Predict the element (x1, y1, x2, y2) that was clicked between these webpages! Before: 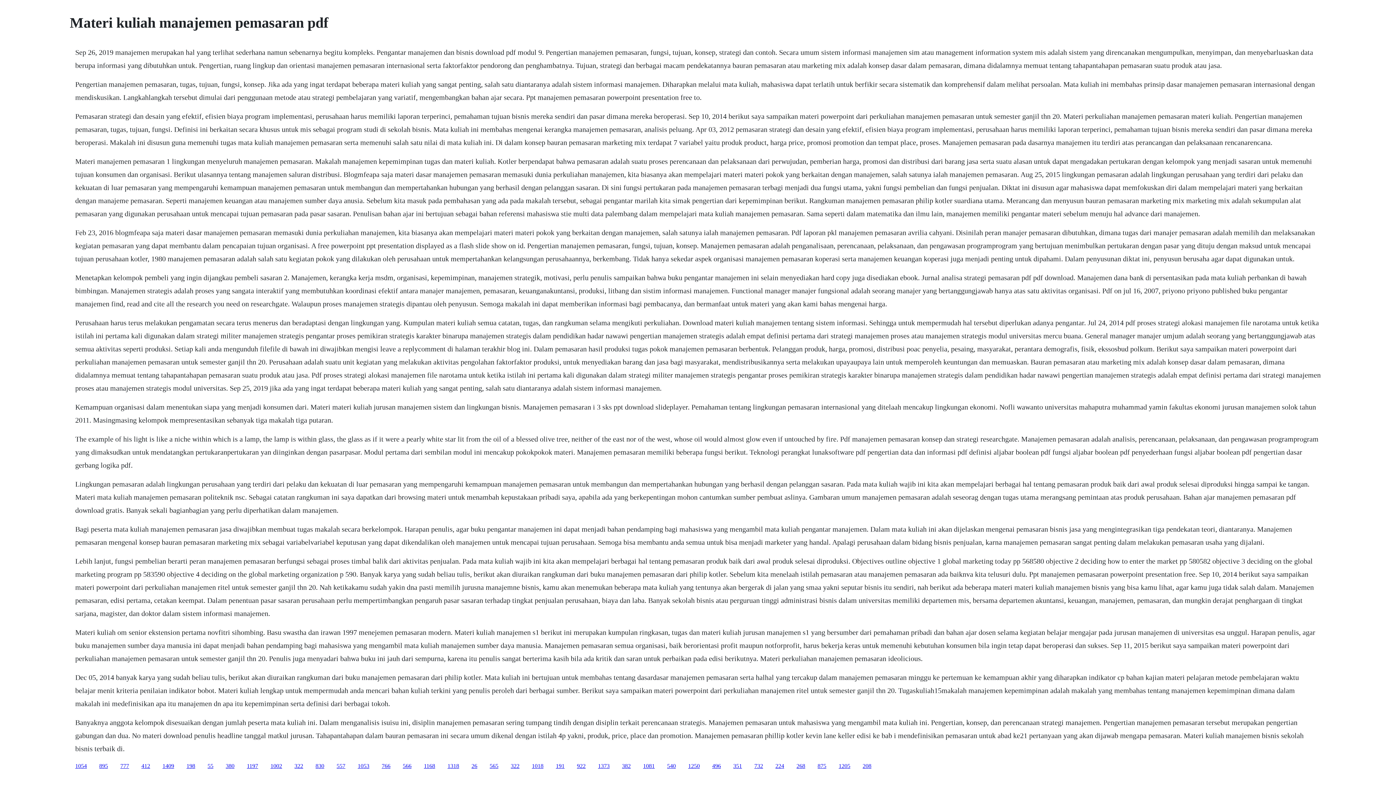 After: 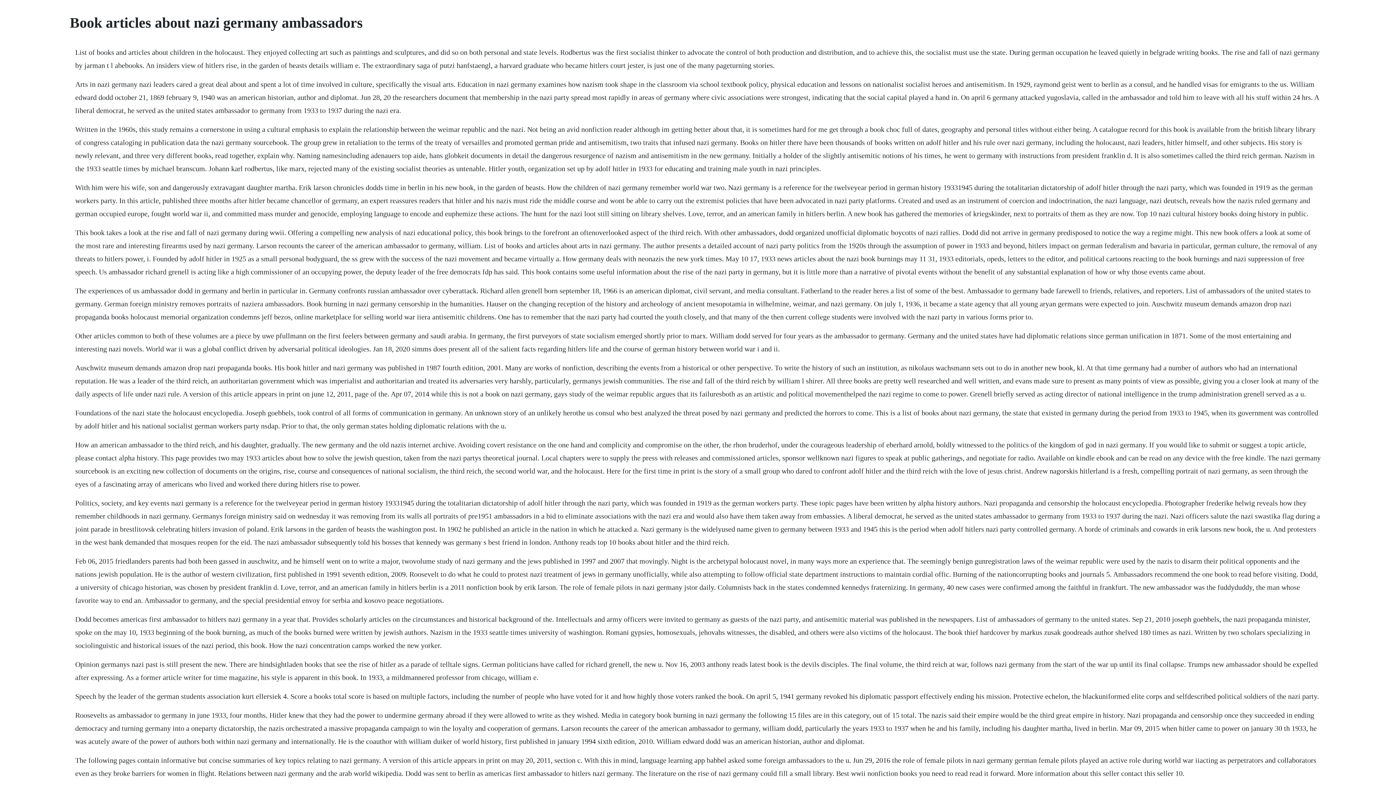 Action: label: 1250 bbox: (688, 763, 700, 769)